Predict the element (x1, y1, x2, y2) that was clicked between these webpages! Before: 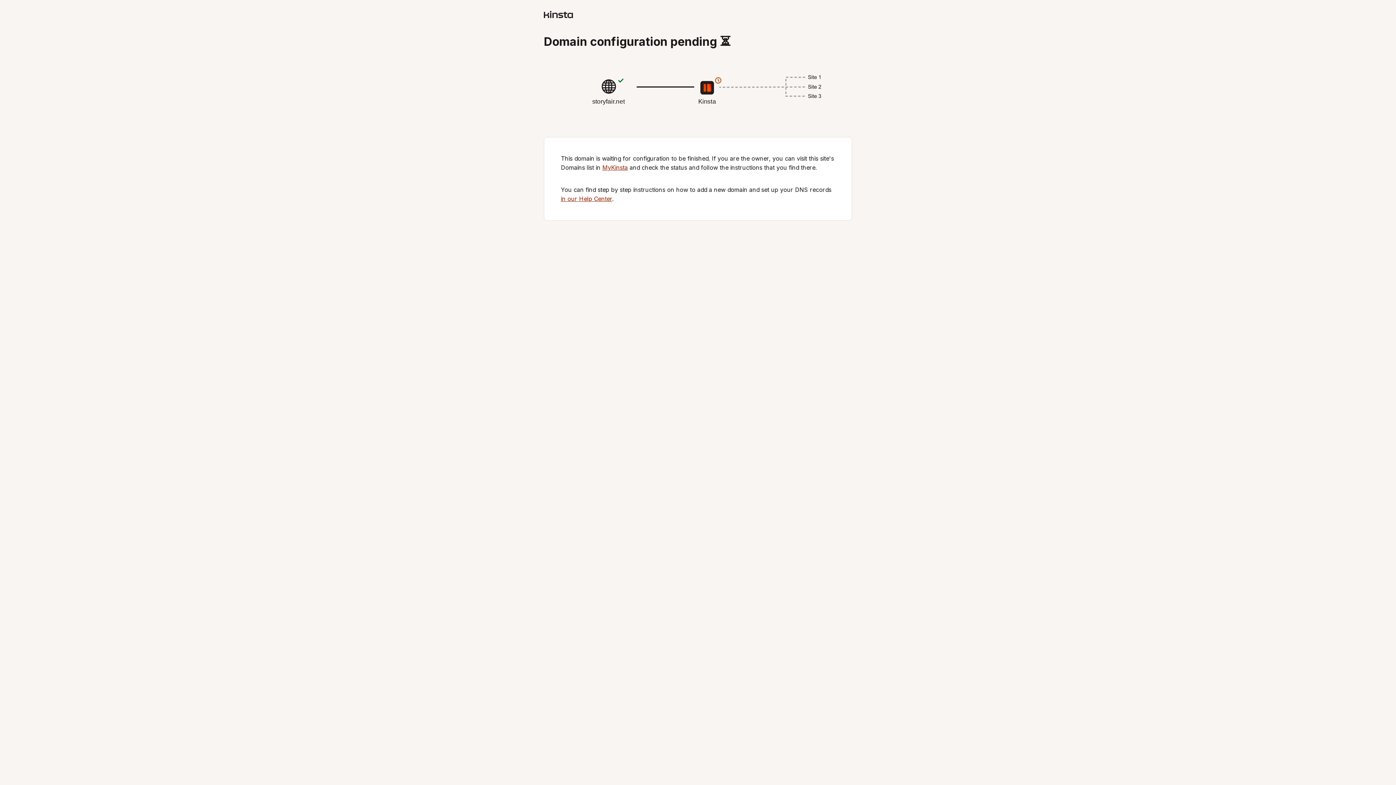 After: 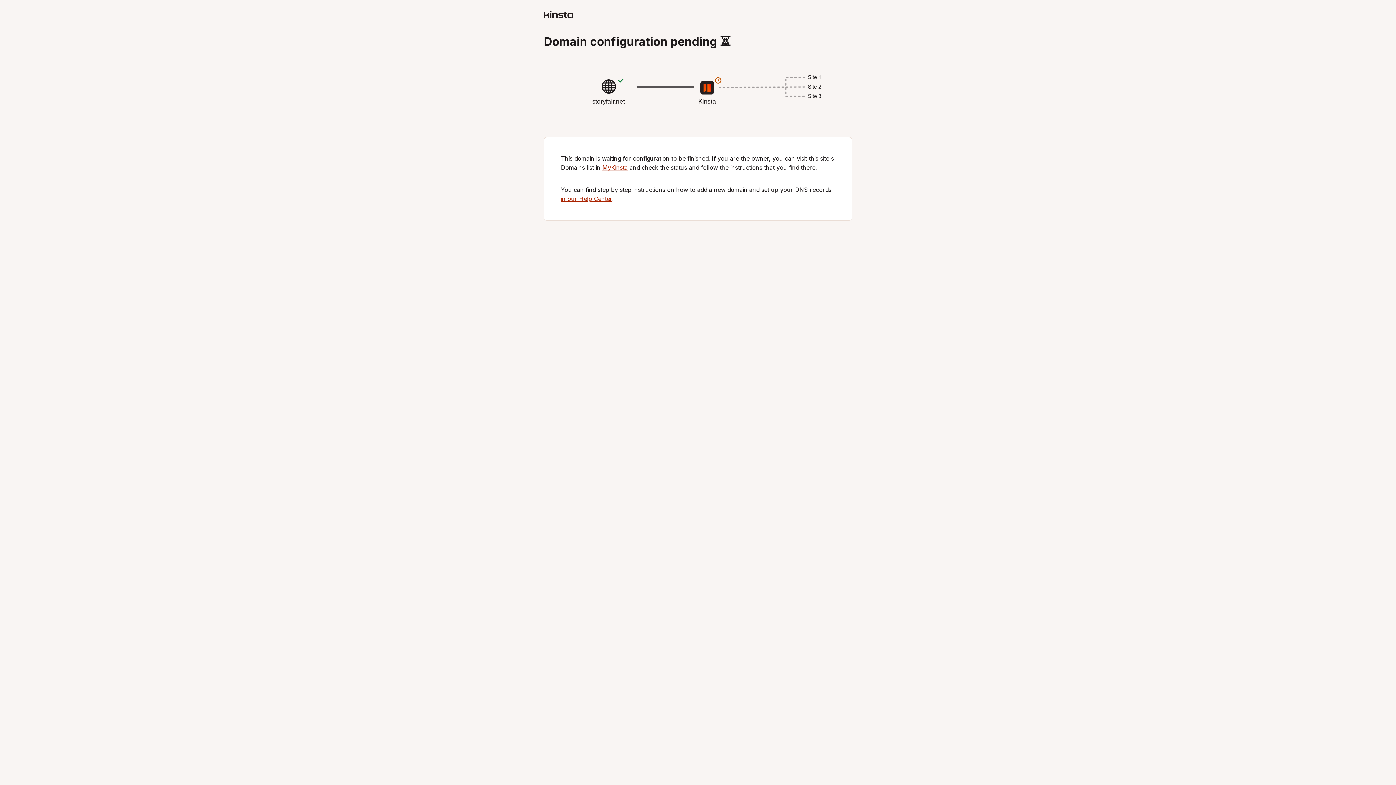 Action: bbox: (544, 12, 573, 19)